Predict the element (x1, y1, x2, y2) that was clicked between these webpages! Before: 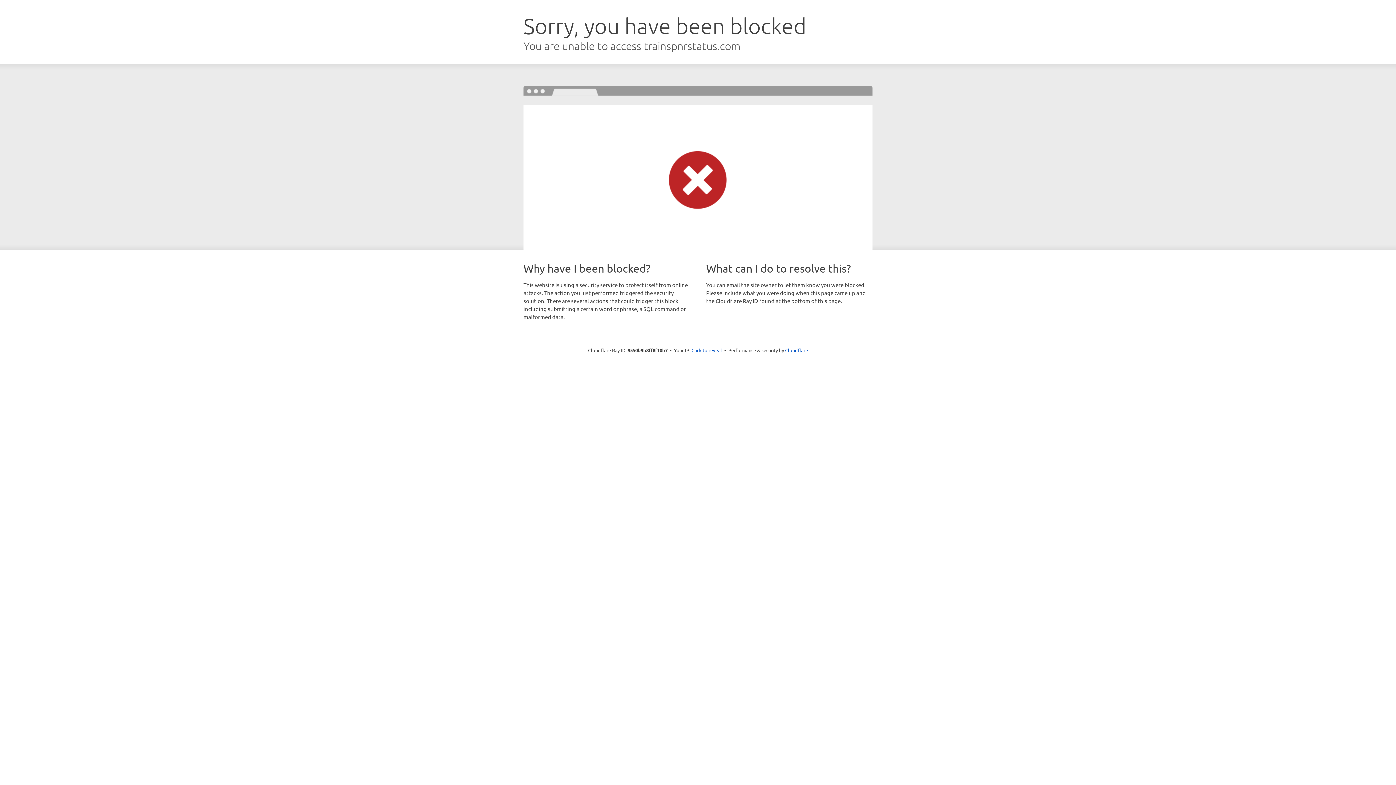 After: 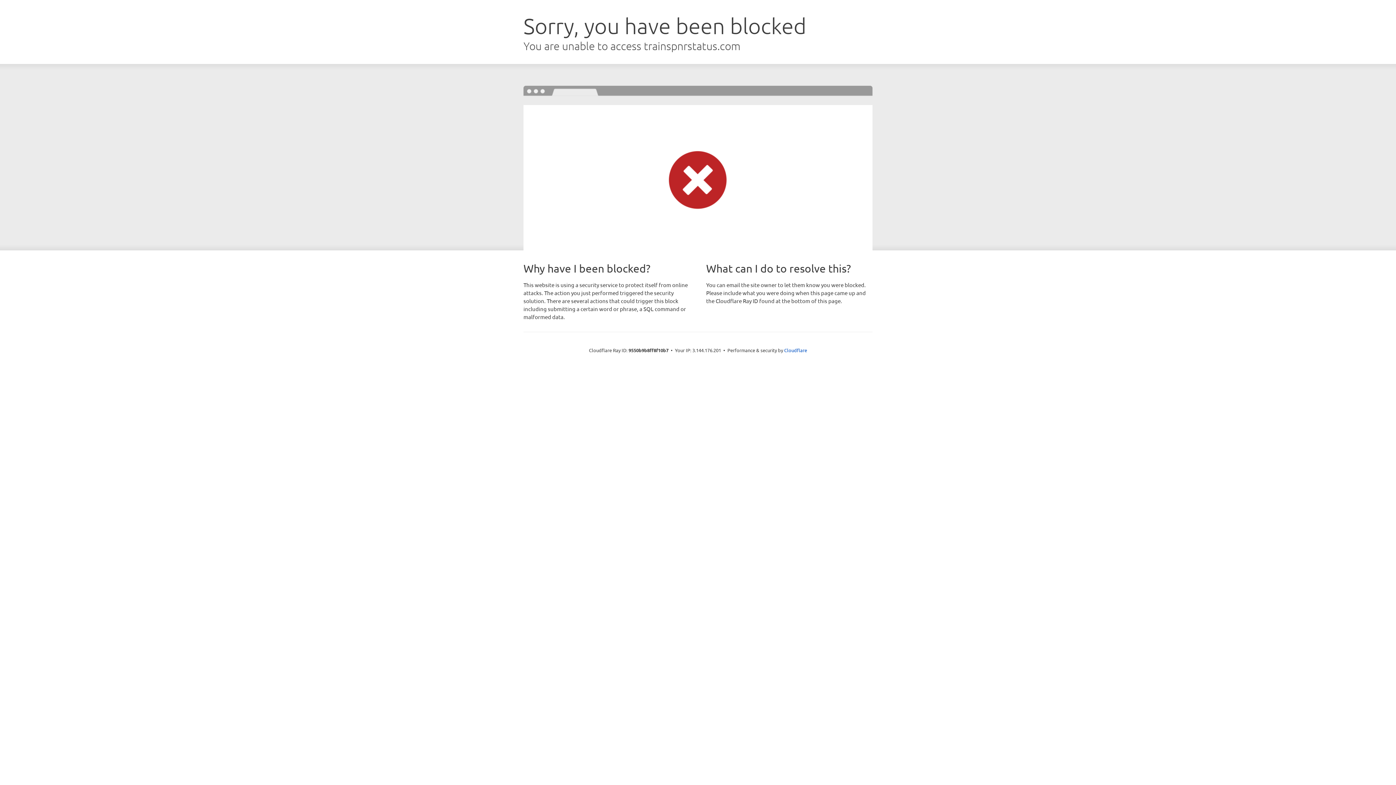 Action: label: Click to reveal bbox: (691, 346, 722, 353)